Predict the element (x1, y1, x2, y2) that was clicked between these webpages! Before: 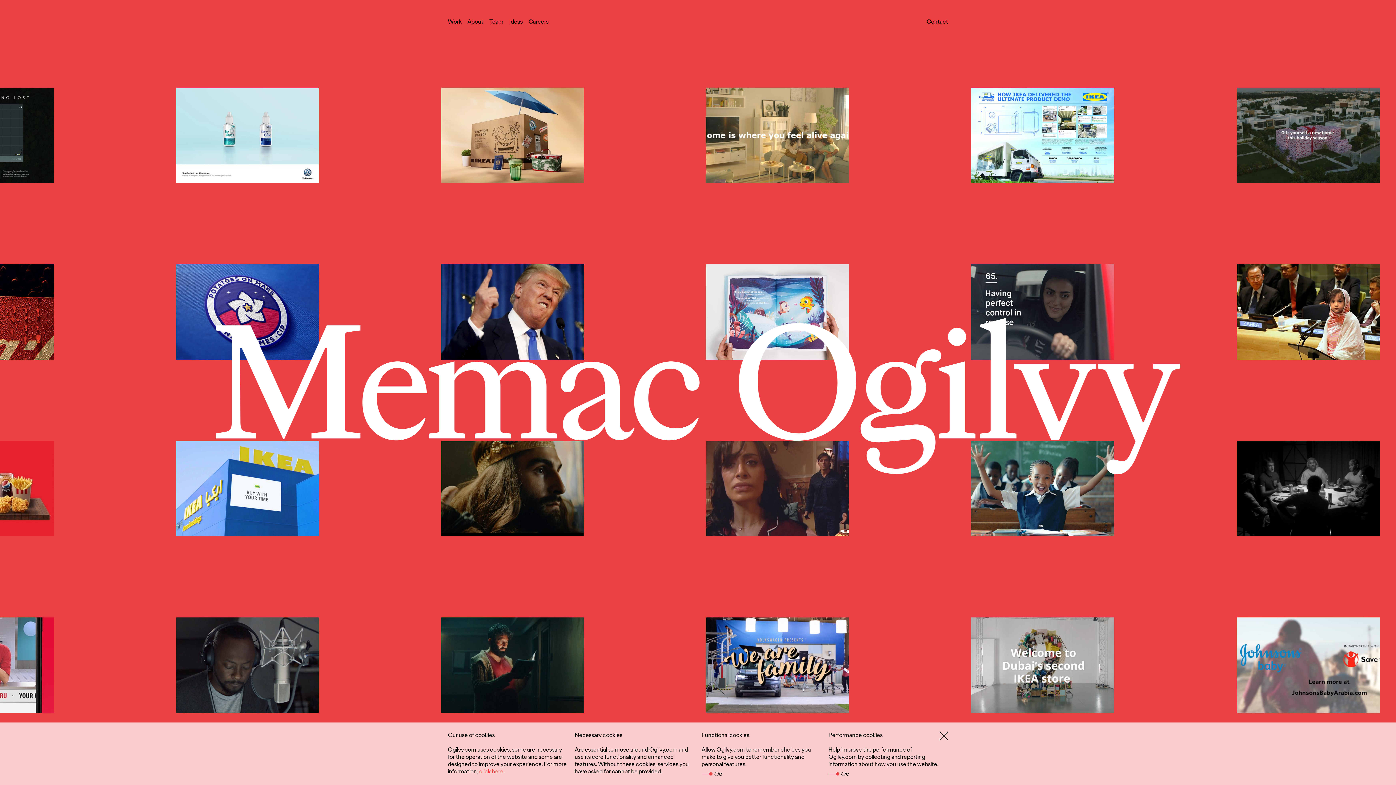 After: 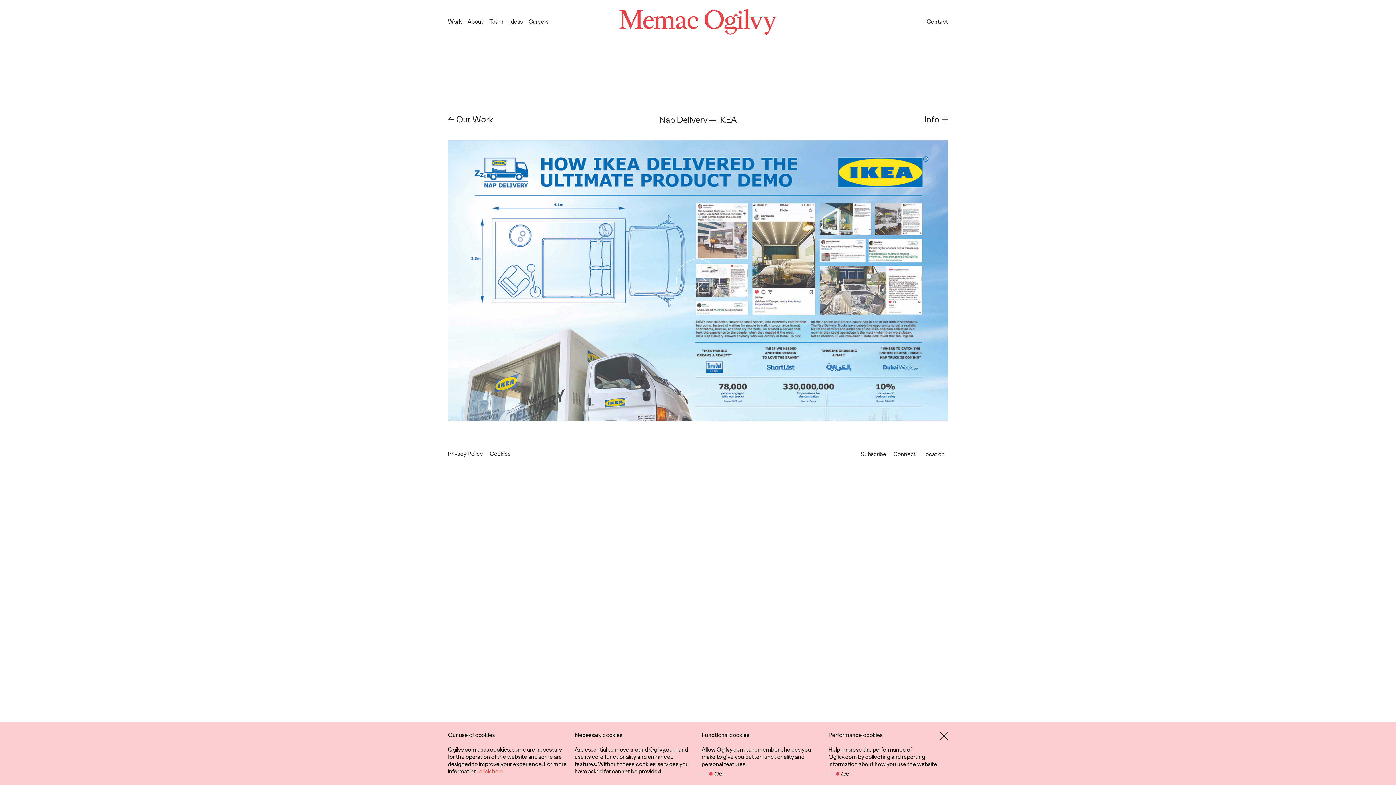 Action: bbox: (1035, 87, 1178, 183)